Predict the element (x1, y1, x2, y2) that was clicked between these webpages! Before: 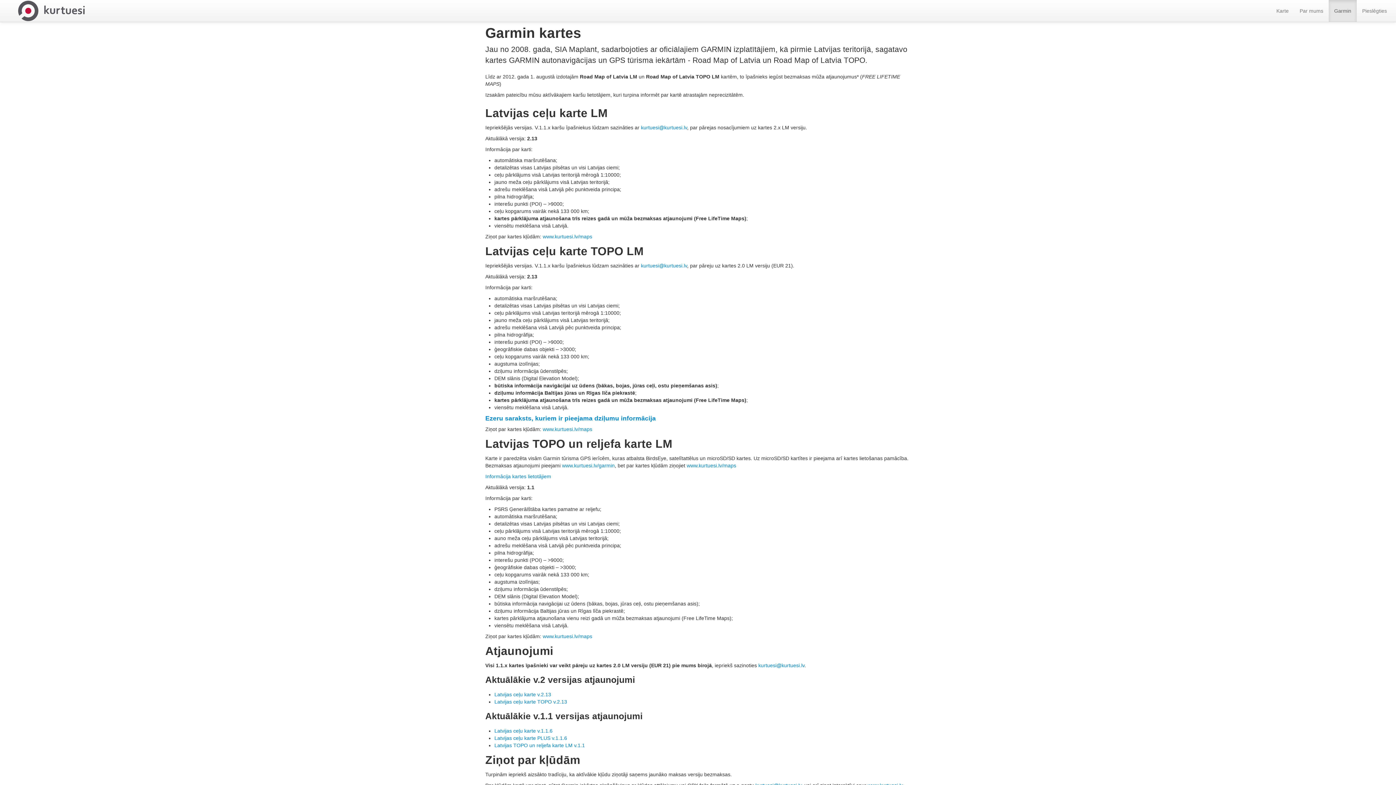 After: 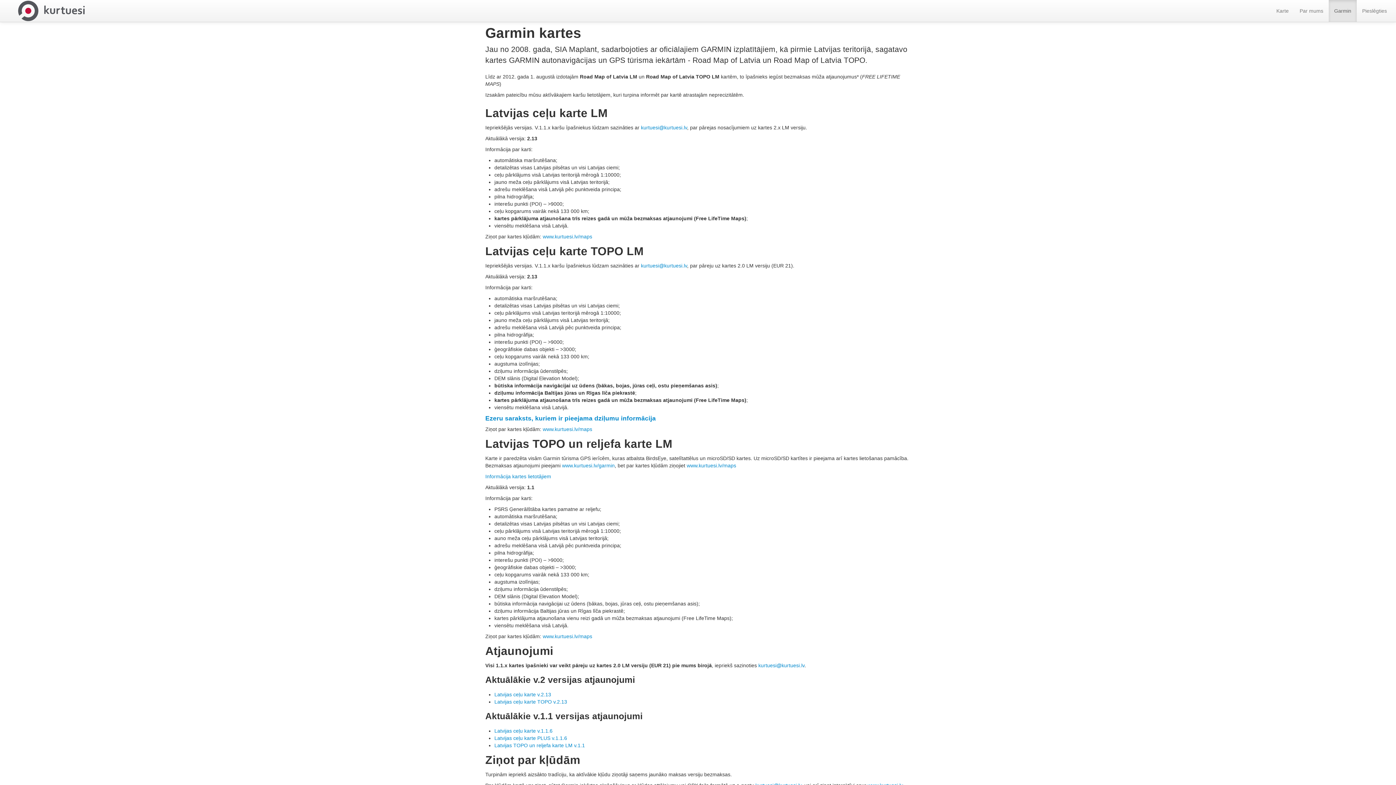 Action: bbox: (10, 0, 92, 21)